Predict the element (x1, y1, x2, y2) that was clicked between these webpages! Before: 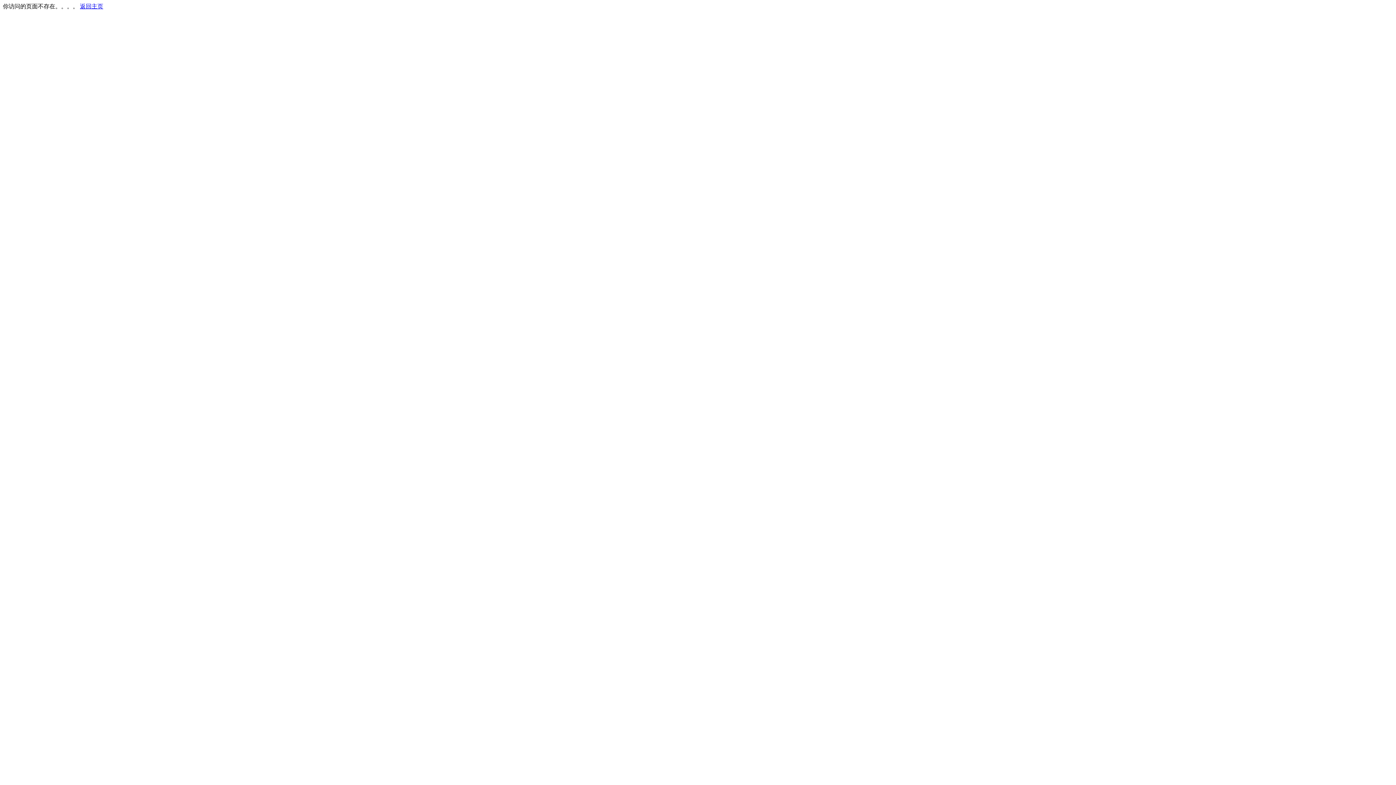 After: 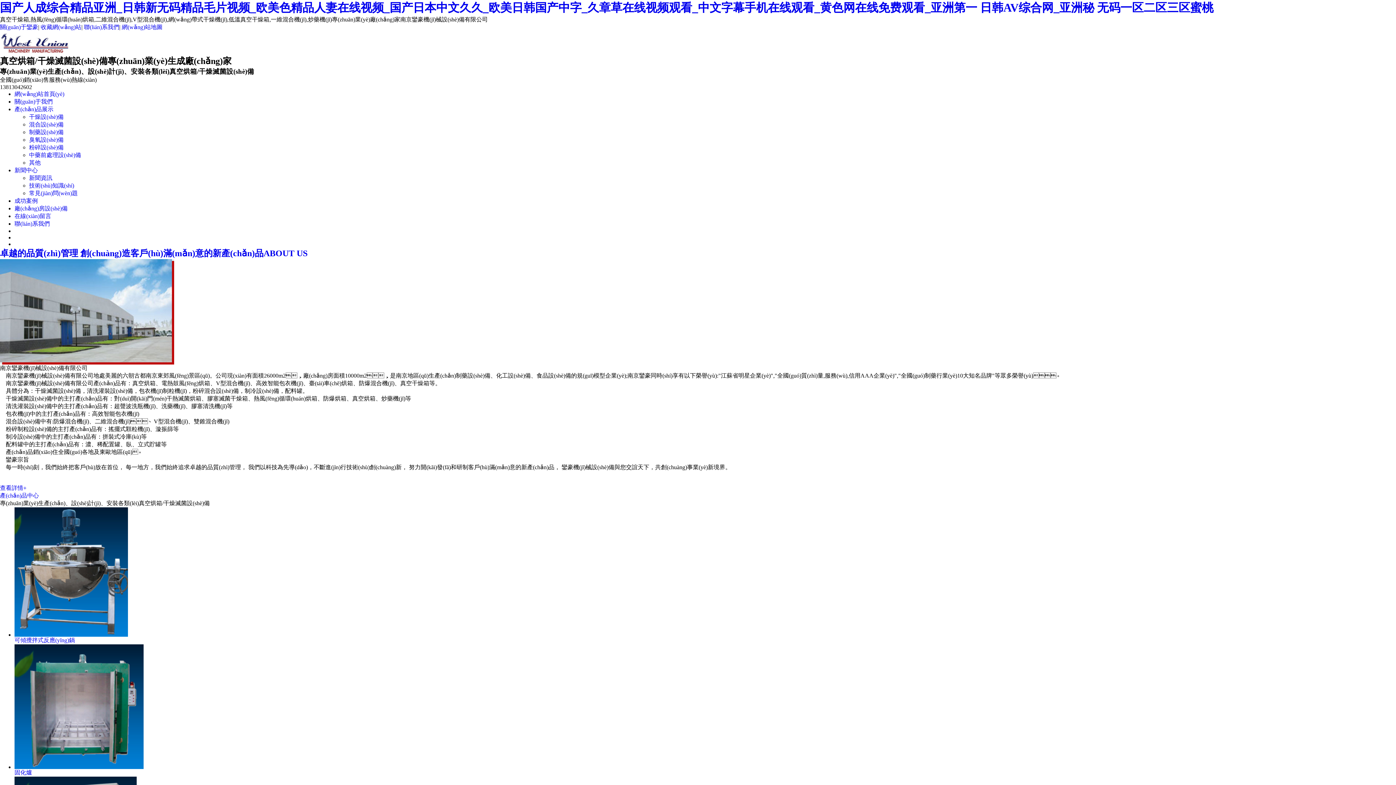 Action: label: 返回主页 bbox: (80, 3, 103, 9)